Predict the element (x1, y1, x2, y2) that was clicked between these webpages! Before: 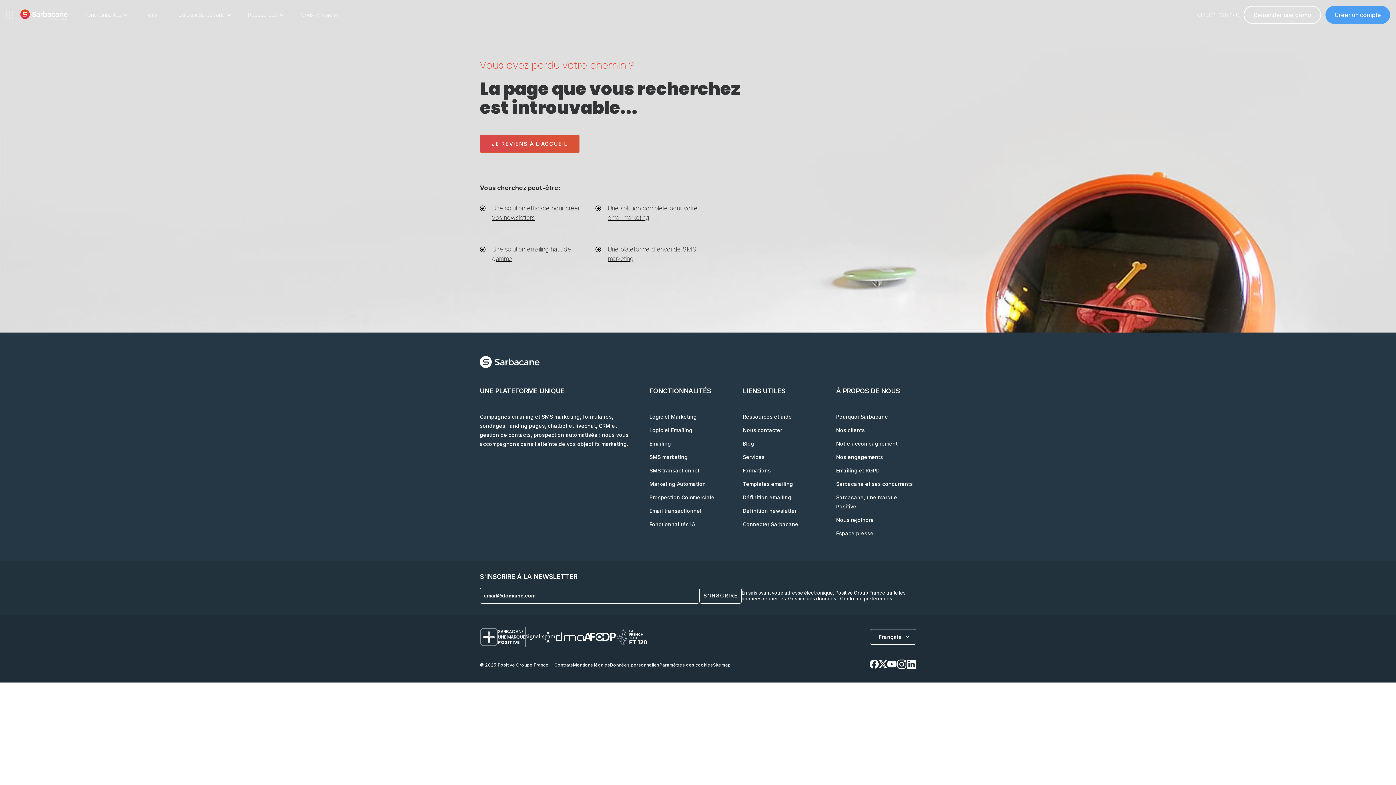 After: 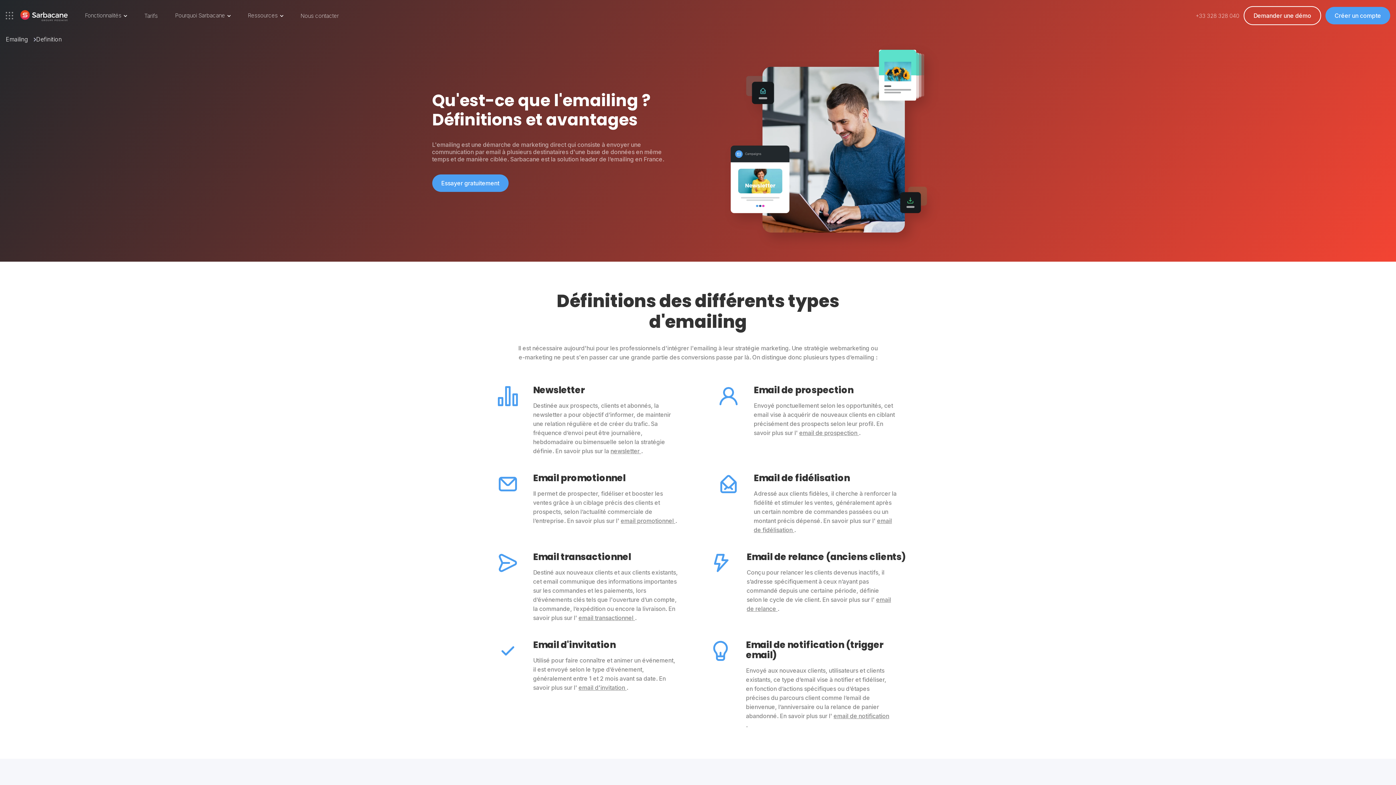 Action: bbox: (743, 493, 791, 502) label: Définition emailing